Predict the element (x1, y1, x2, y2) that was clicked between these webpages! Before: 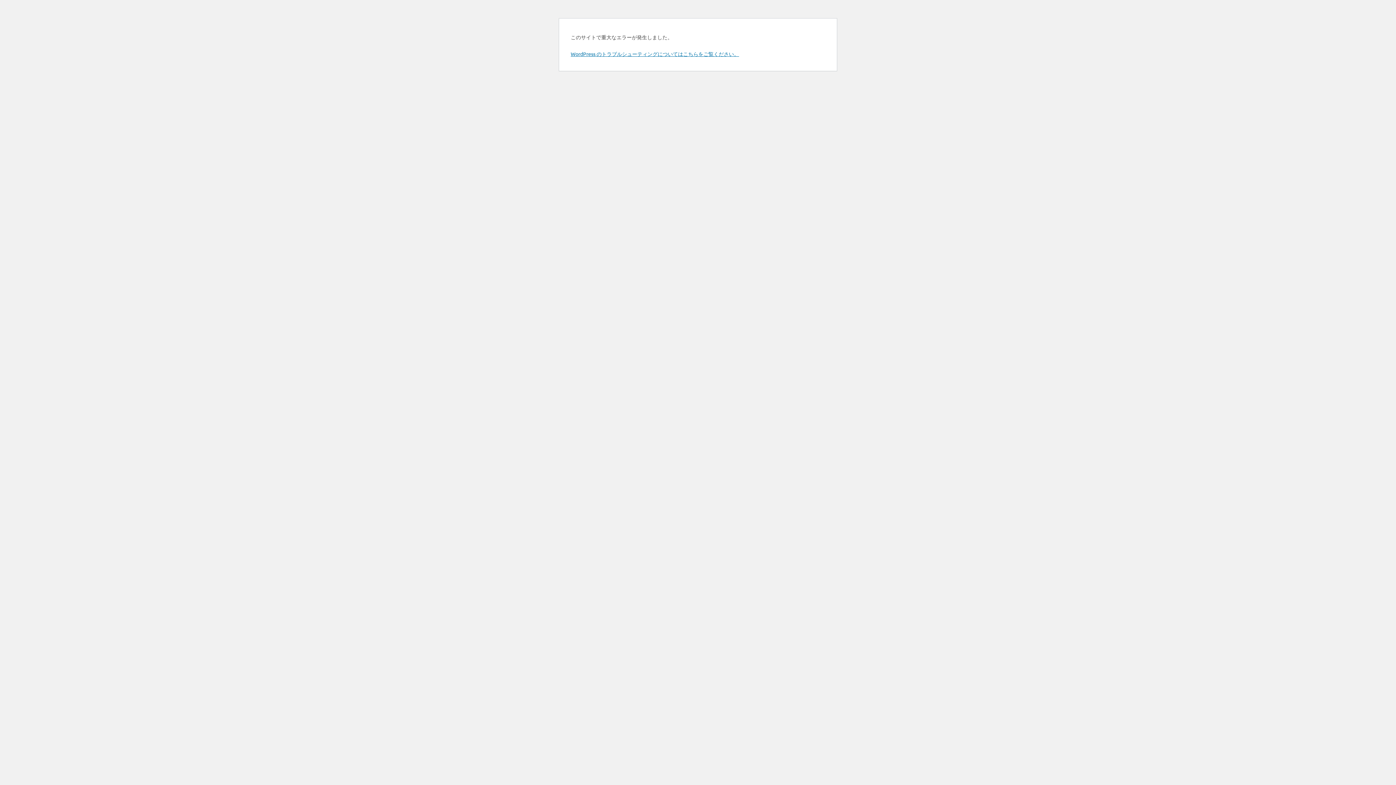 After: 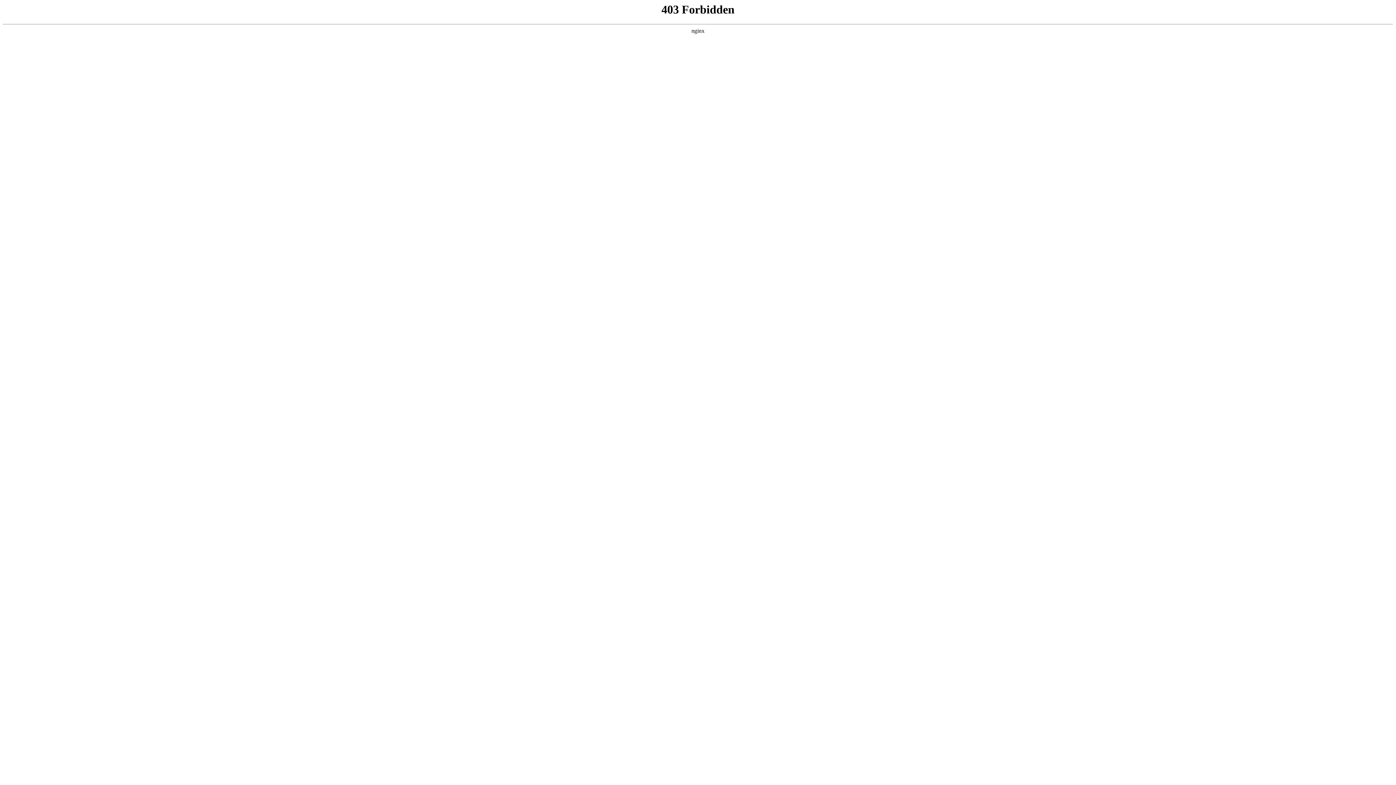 Action: bbox: (570, 50, 739, 57) label: WordPress のトラブルシューティングについてはこちらをご覧ください。